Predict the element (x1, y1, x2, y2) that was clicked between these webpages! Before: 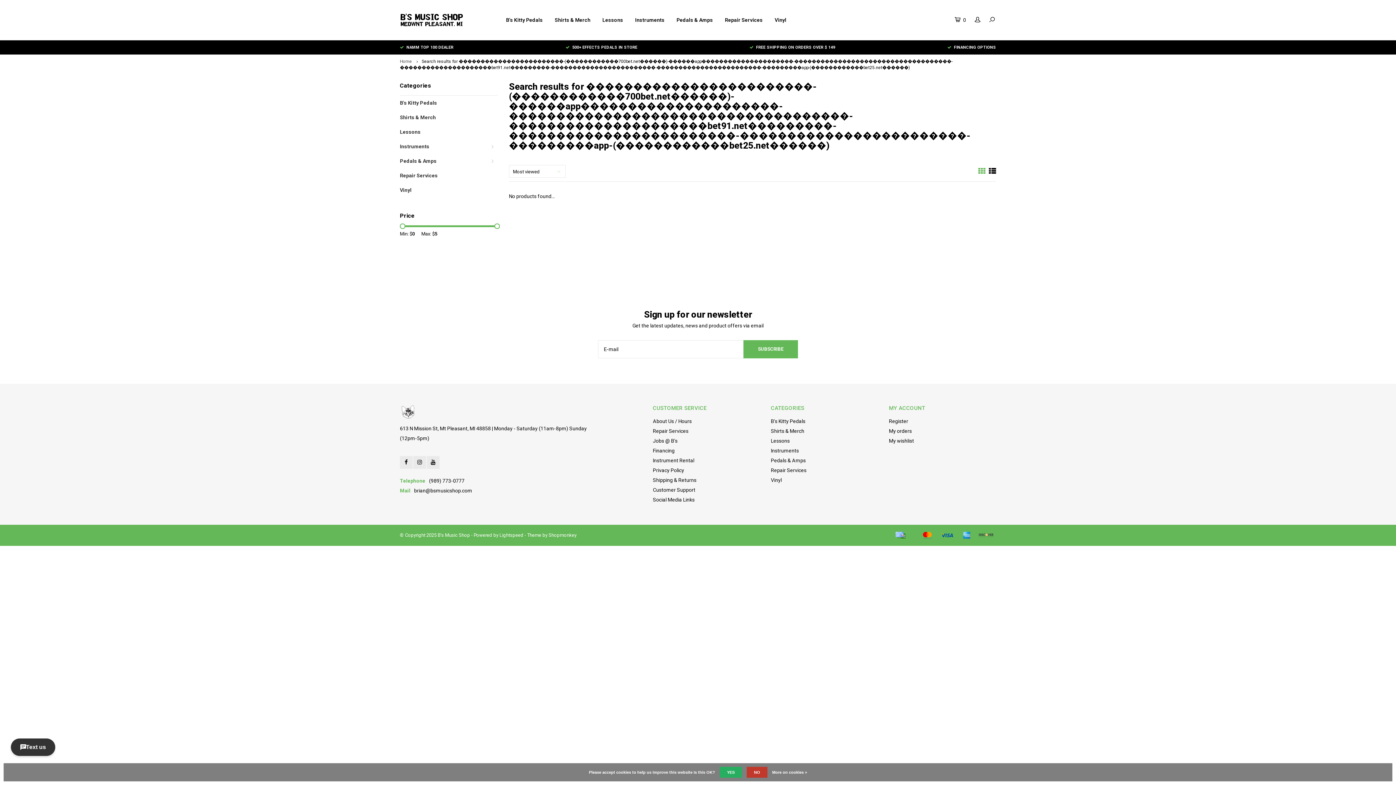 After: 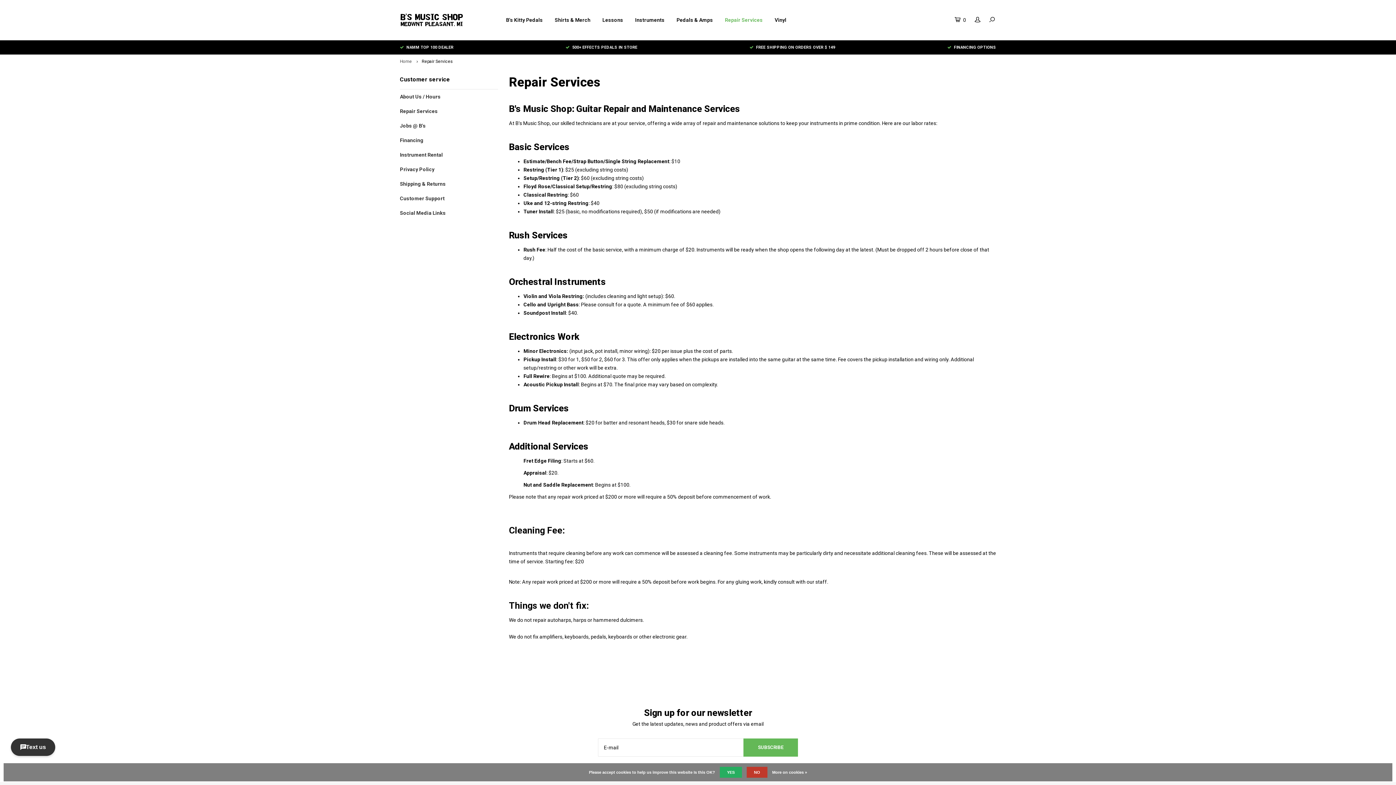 Action: label: Repair Services bbox: (719, 13, 768, 26)